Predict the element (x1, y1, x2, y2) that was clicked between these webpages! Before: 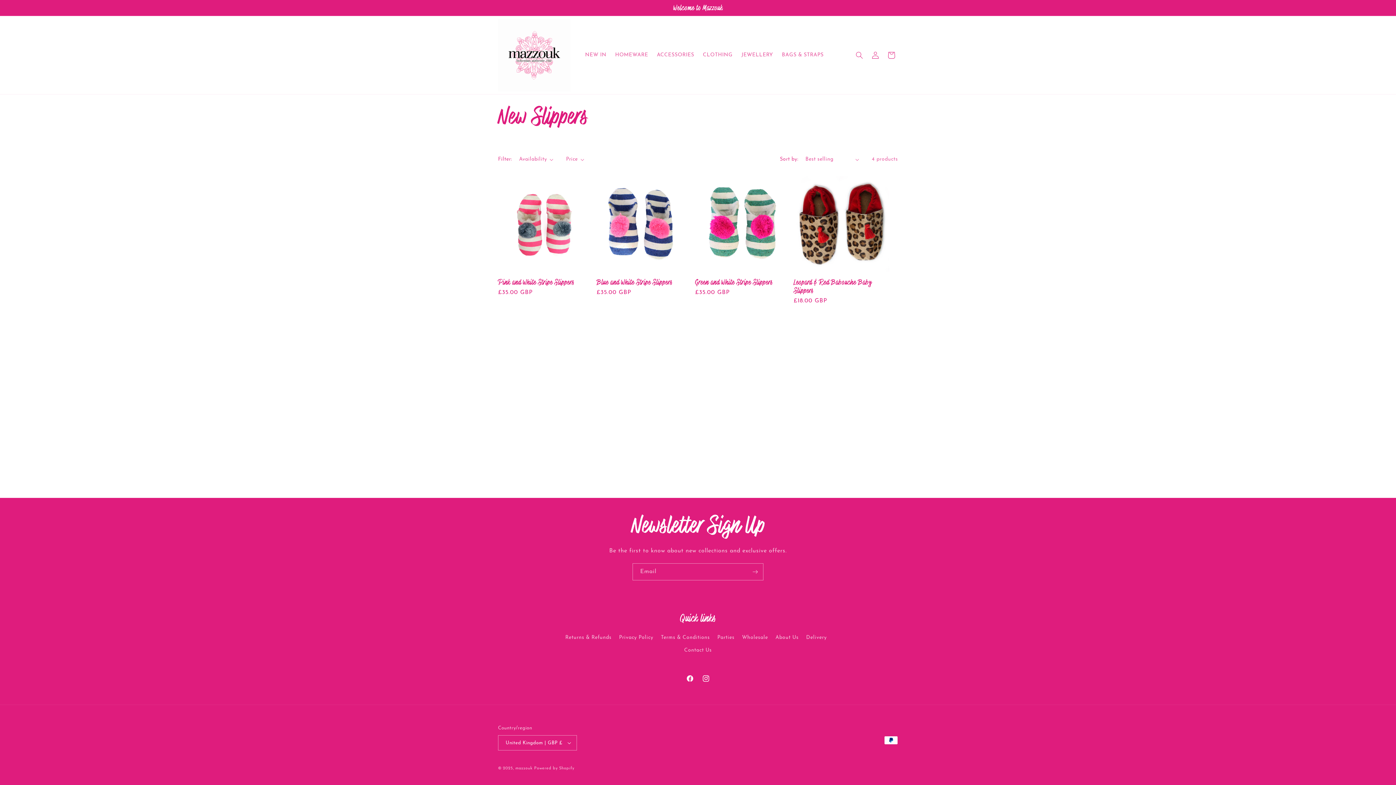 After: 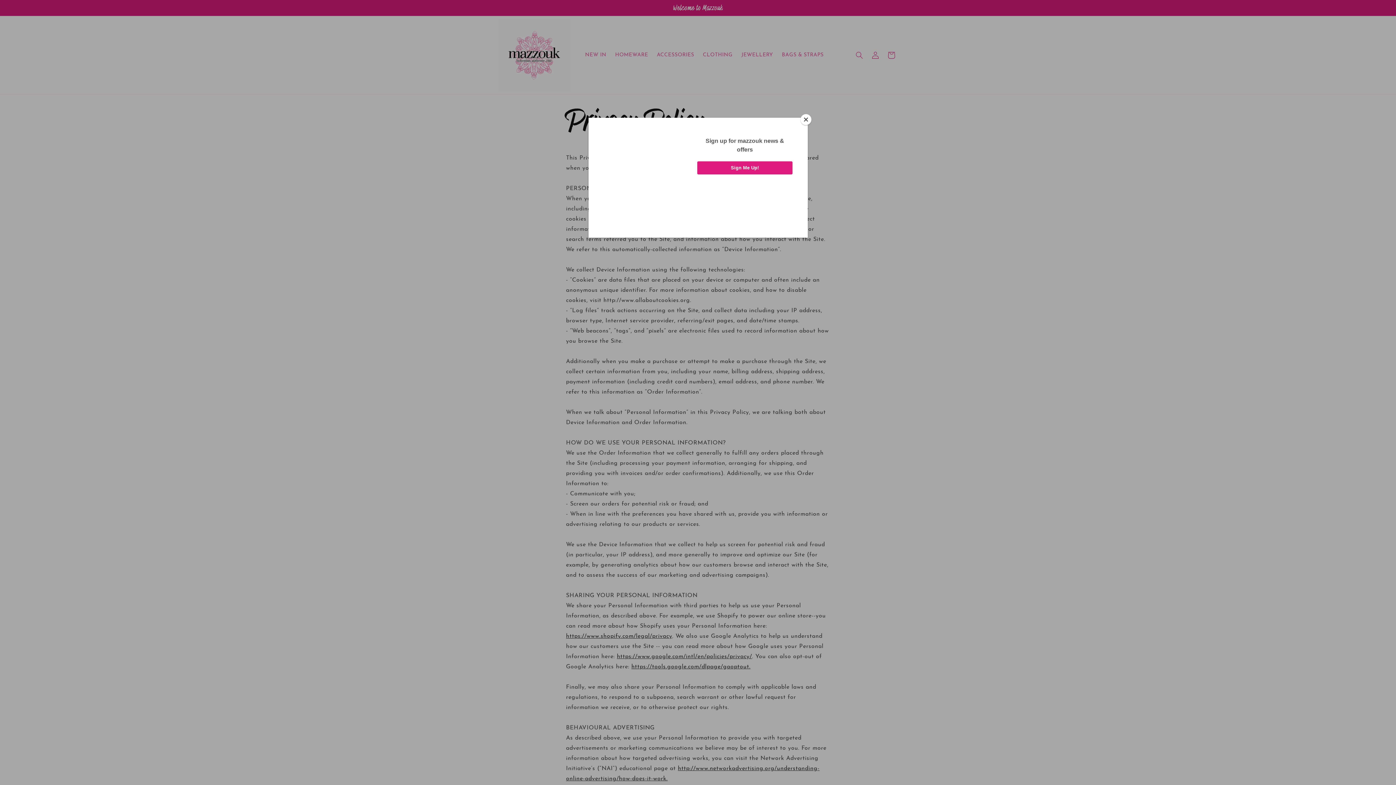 Action: label: Privacy Policy bbox: (619, 631, 653, 644)